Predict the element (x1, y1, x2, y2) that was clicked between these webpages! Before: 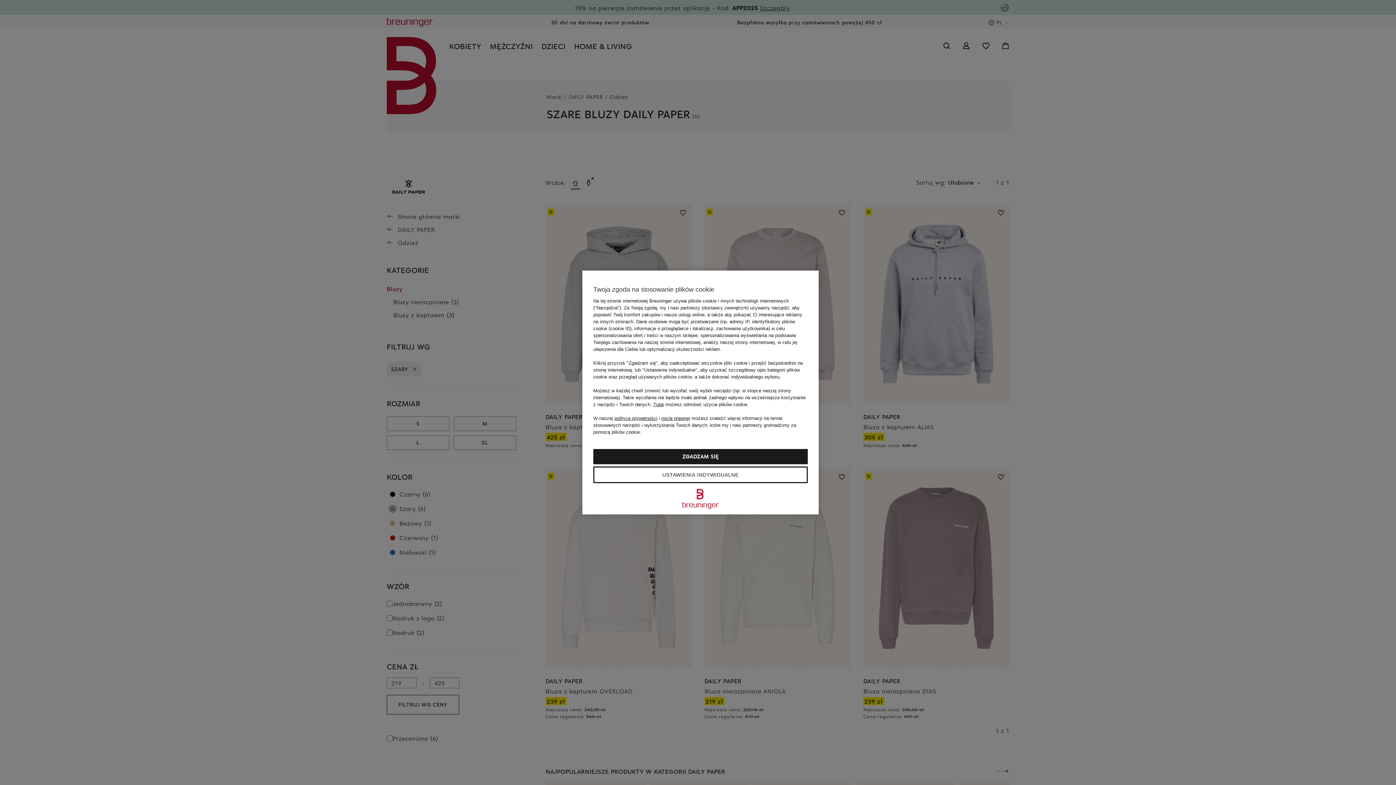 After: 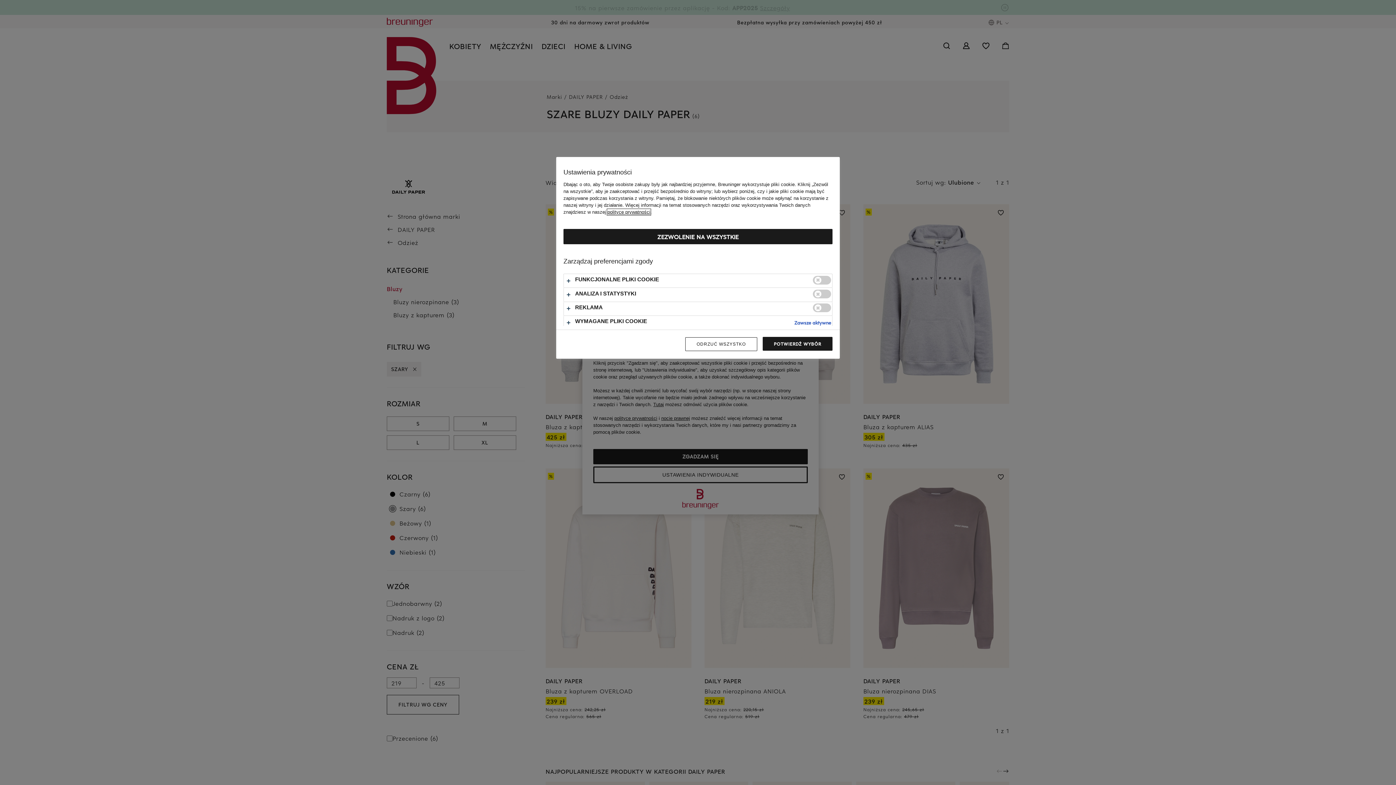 Action: label: USTAWIENIA INDYWIDUALNE bbox: (593, 466, 808, 483)